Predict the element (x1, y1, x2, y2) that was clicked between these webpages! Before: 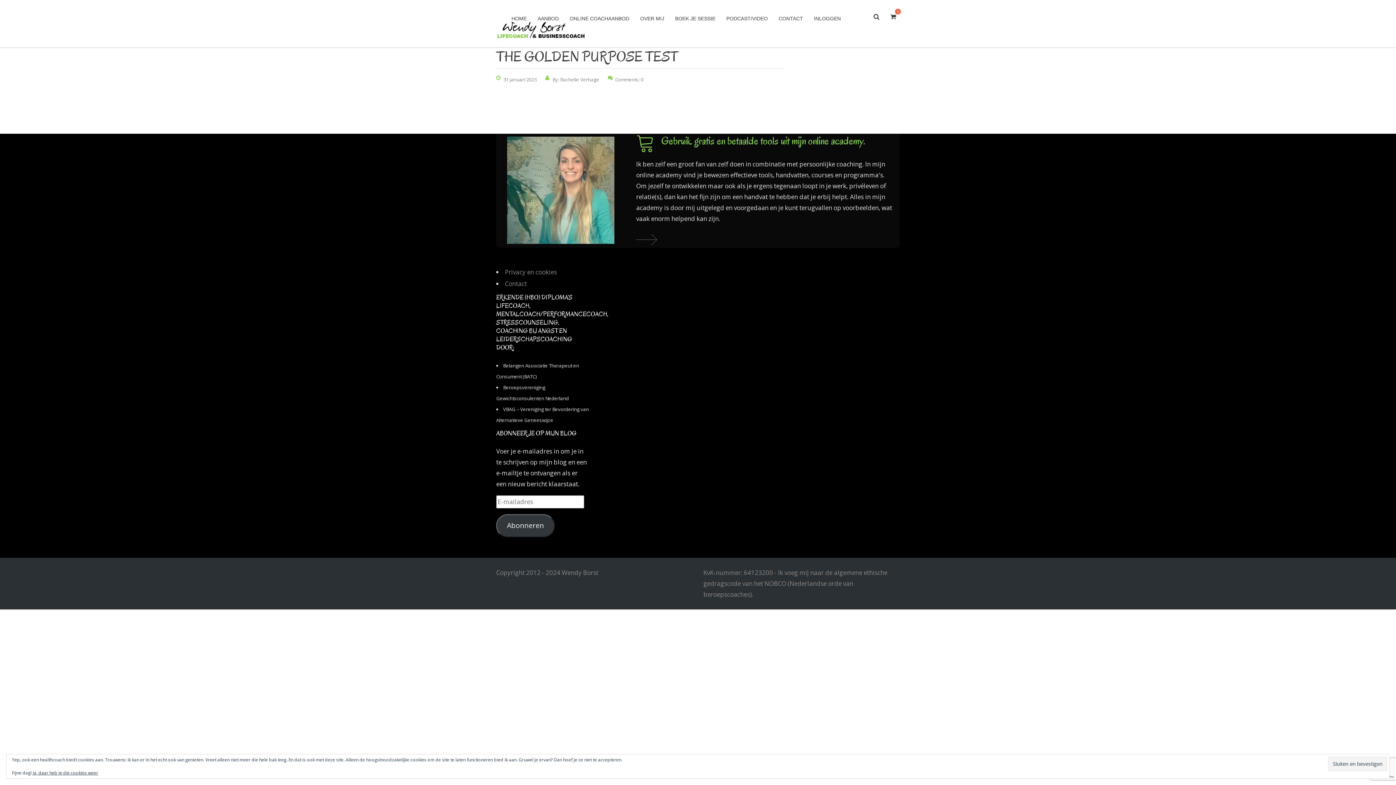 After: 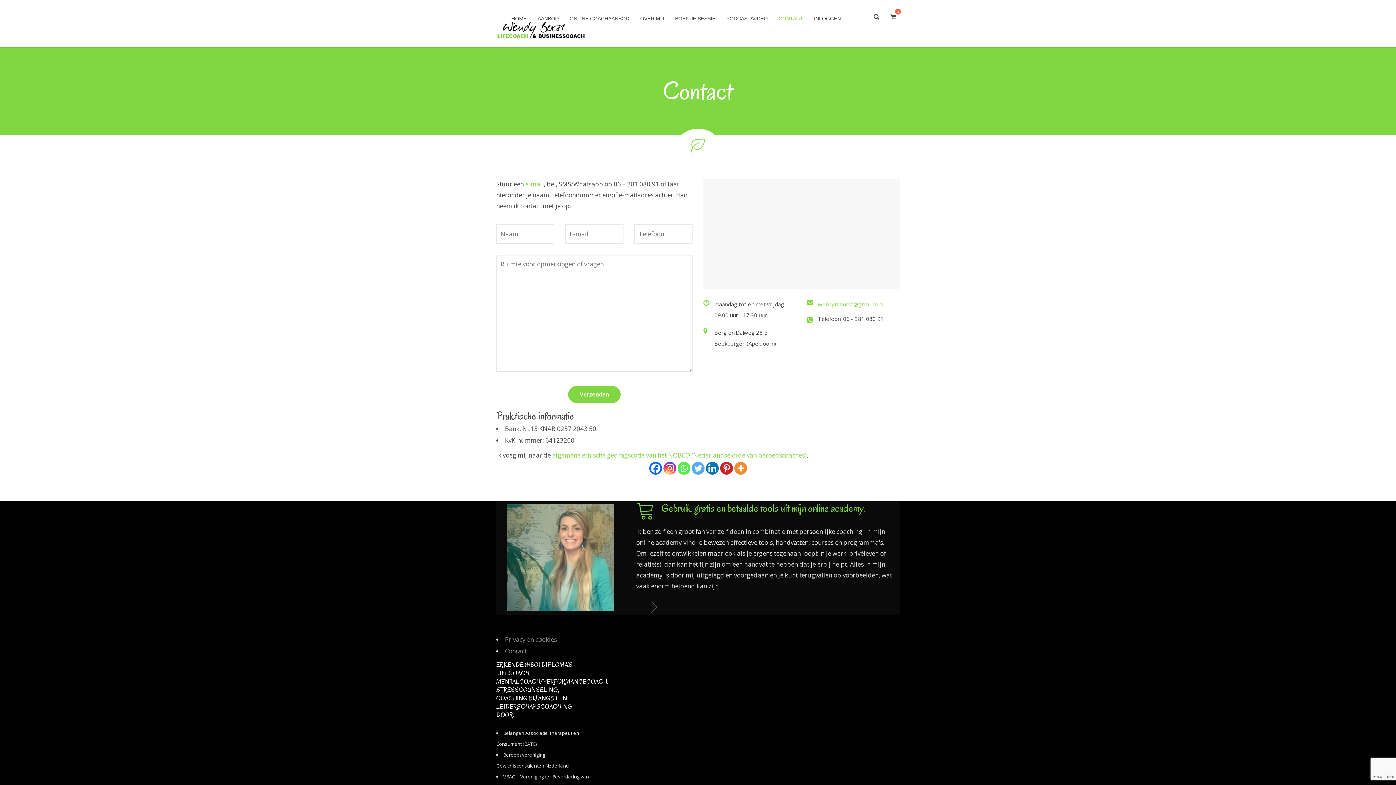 Action: label: Contact bbox: (505, 279, 526, 287)